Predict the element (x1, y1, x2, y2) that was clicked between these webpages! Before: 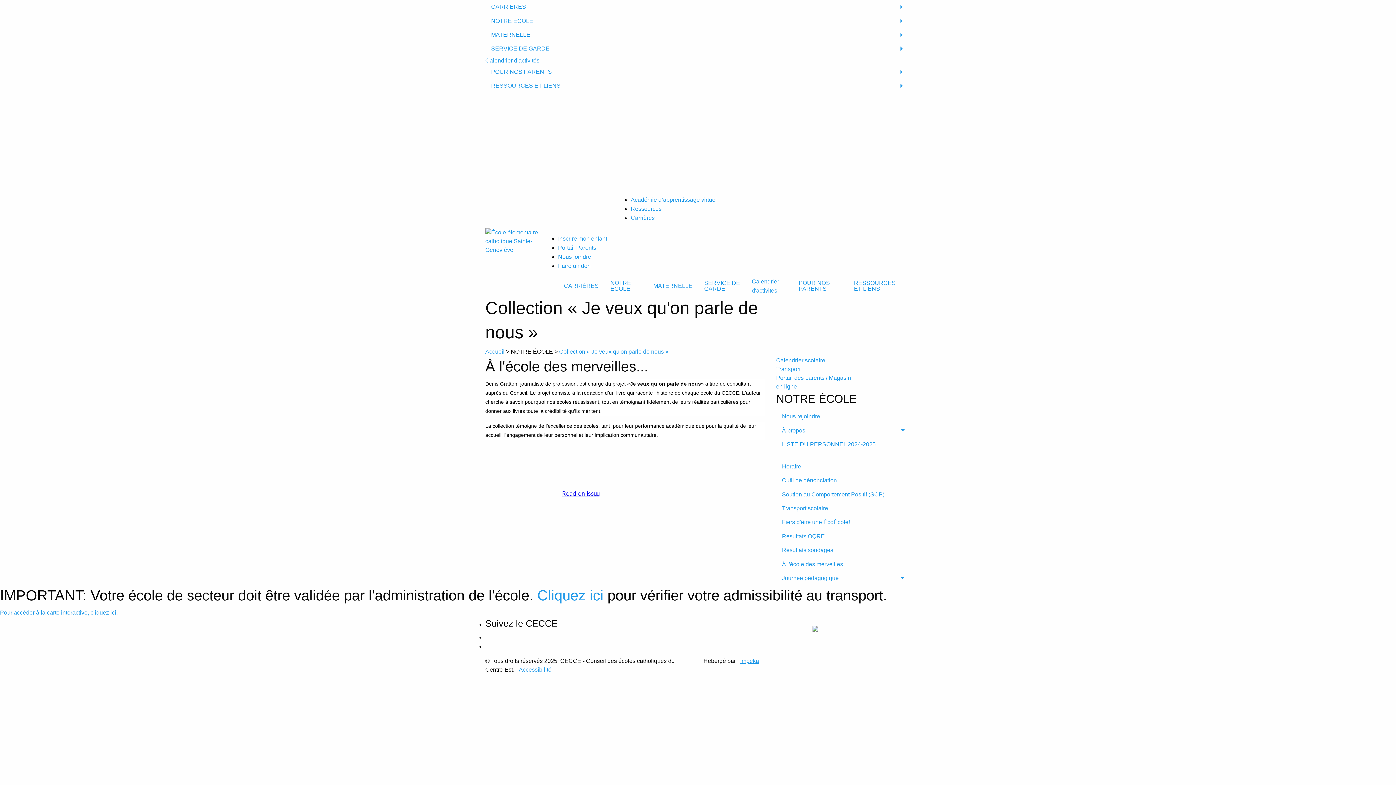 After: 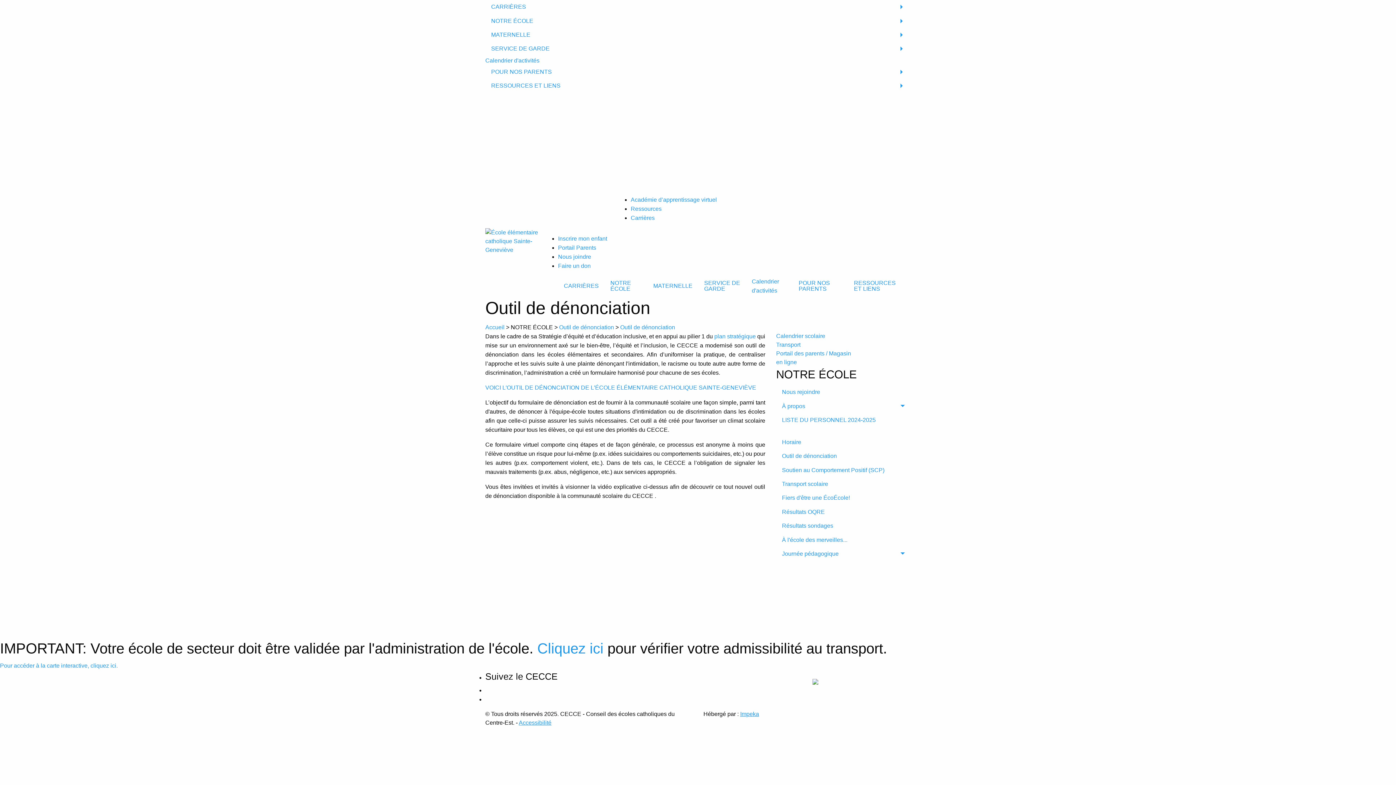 Action: bbox: (776, 473, 910, 487) label: Outil de dénonciation